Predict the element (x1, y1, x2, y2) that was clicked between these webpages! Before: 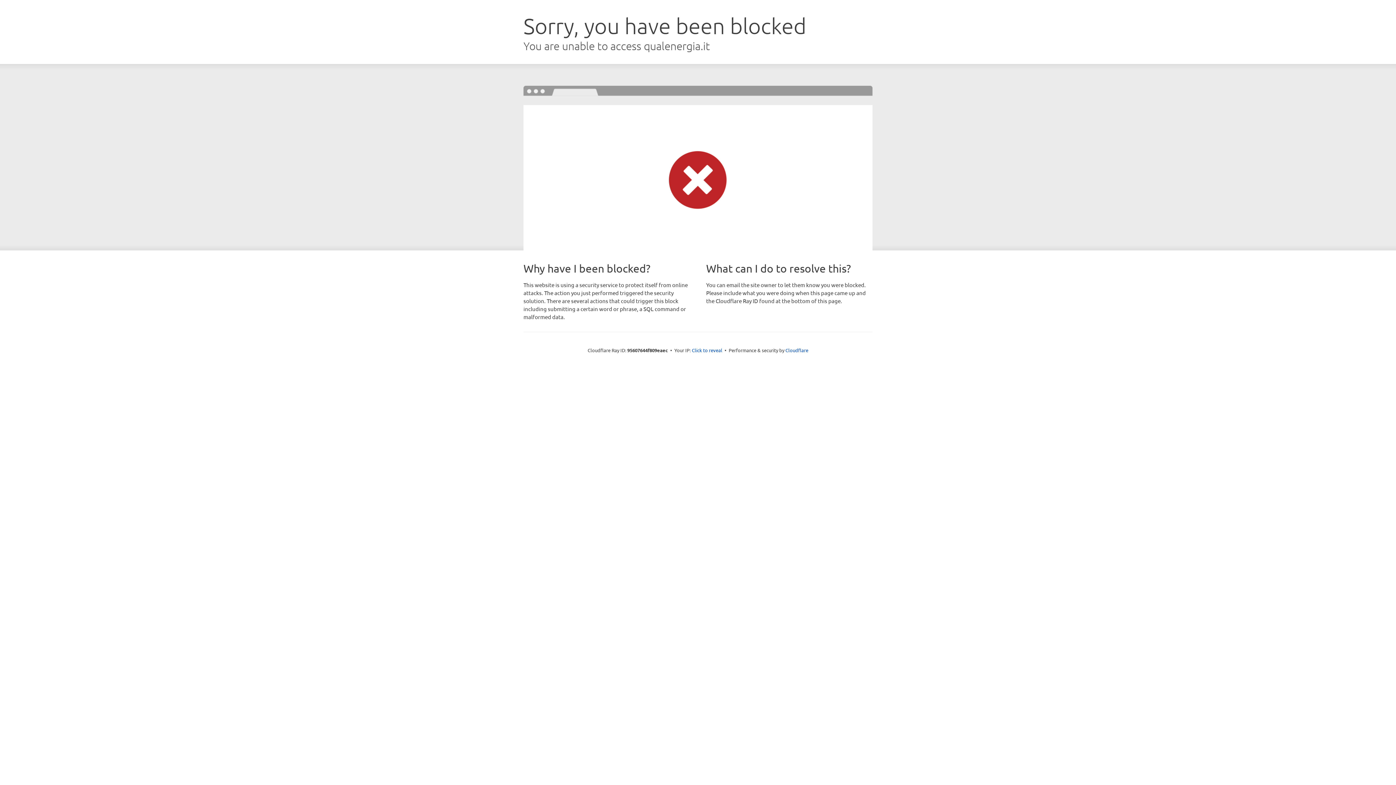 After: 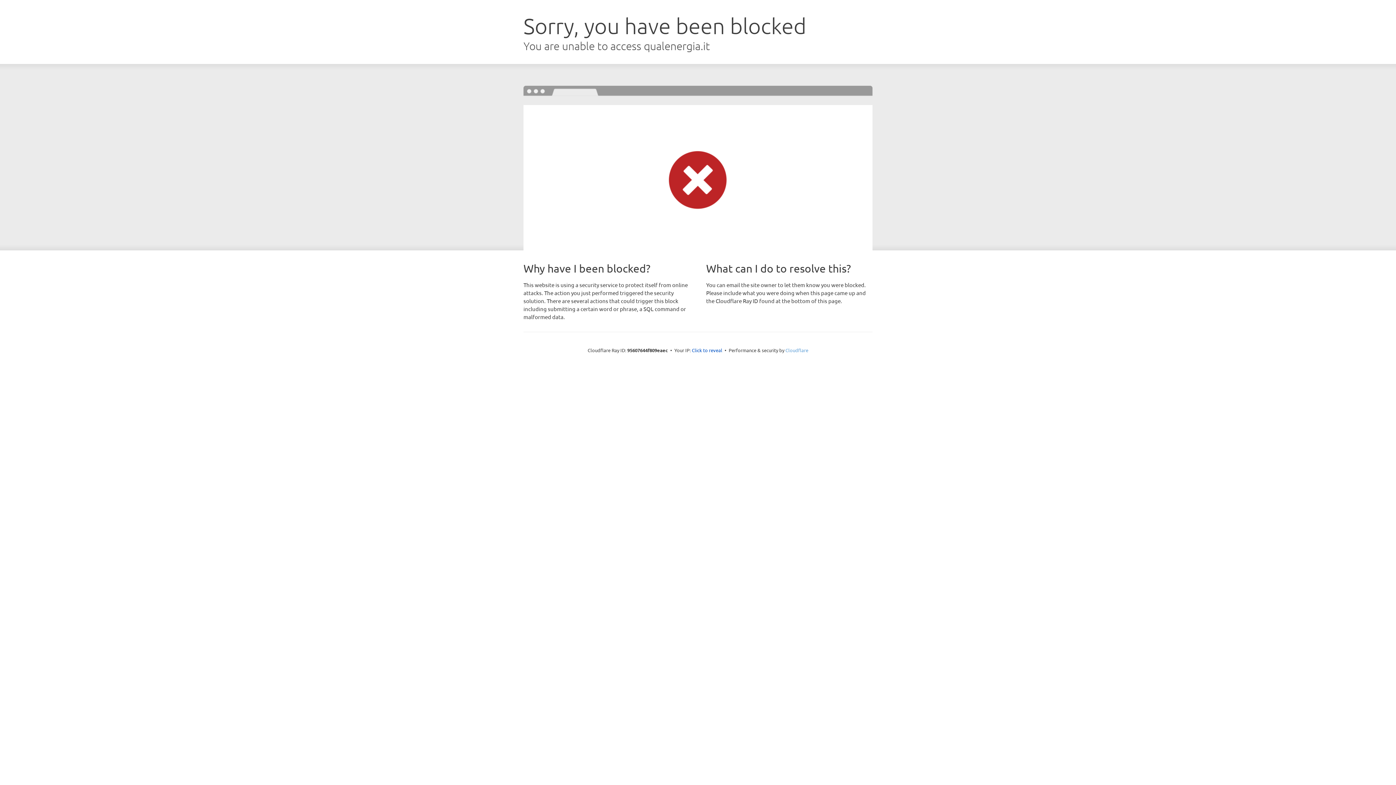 Action: label: Cloudflare bbox: (785, 347, 808, 353)